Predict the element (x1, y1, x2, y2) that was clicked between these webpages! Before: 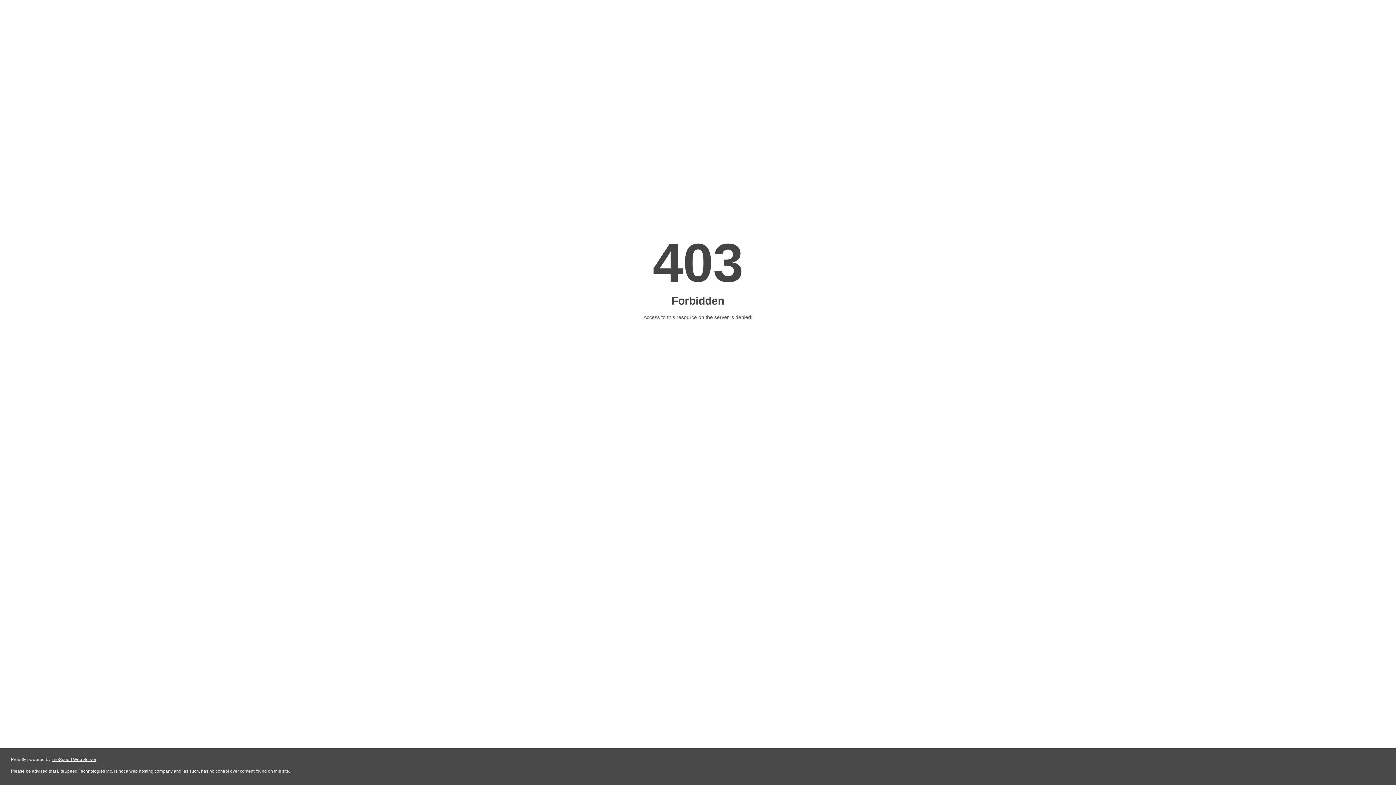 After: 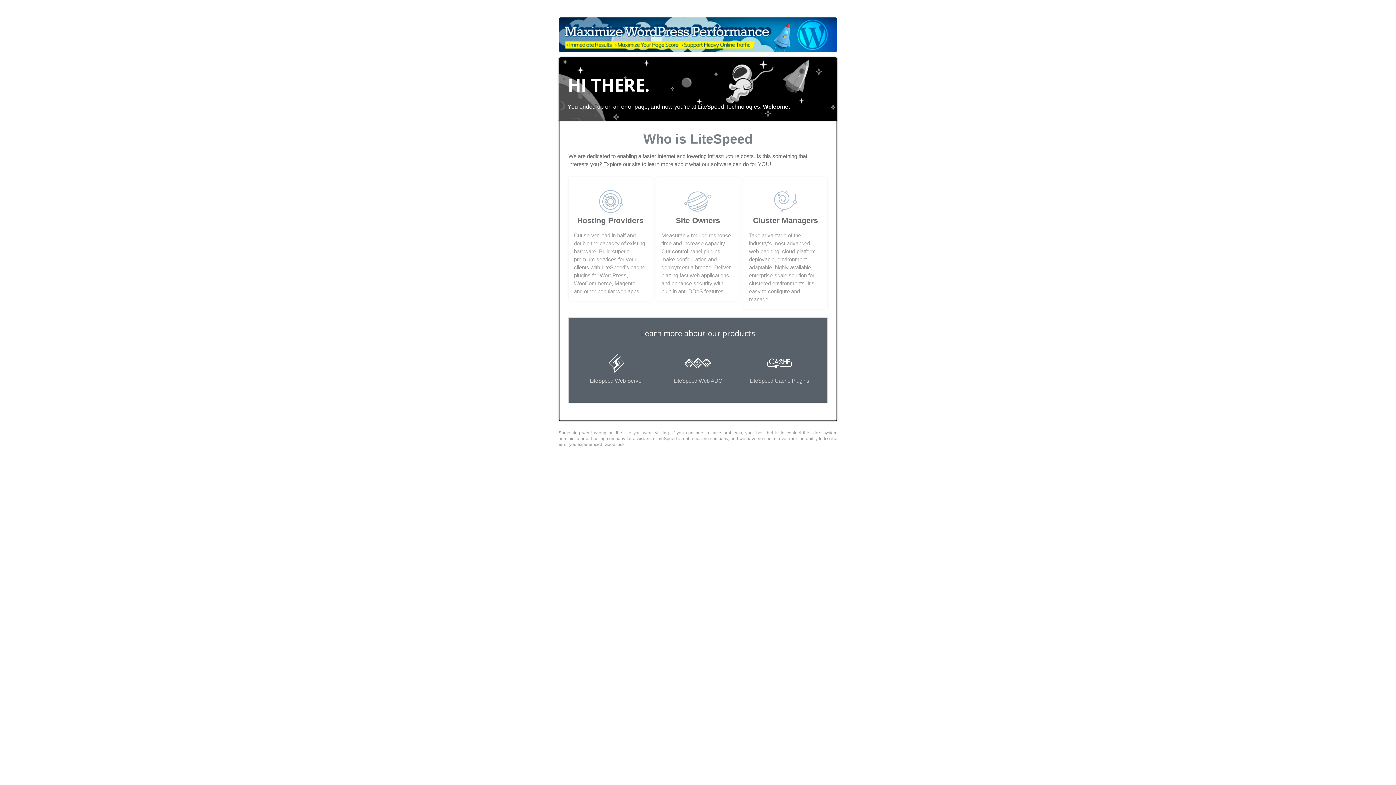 Action: label: LiteSpeed Web Server bbox: (51, 757, 96, 762)